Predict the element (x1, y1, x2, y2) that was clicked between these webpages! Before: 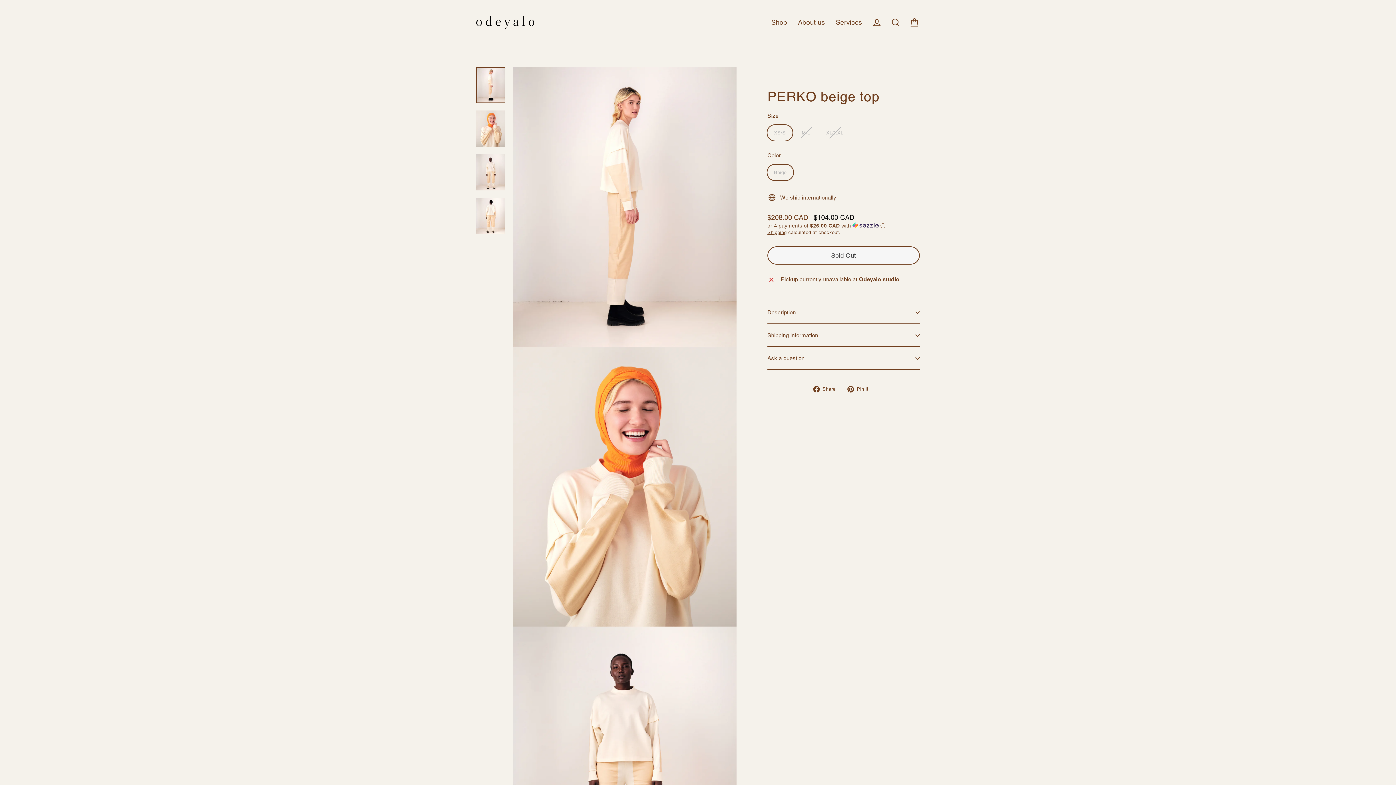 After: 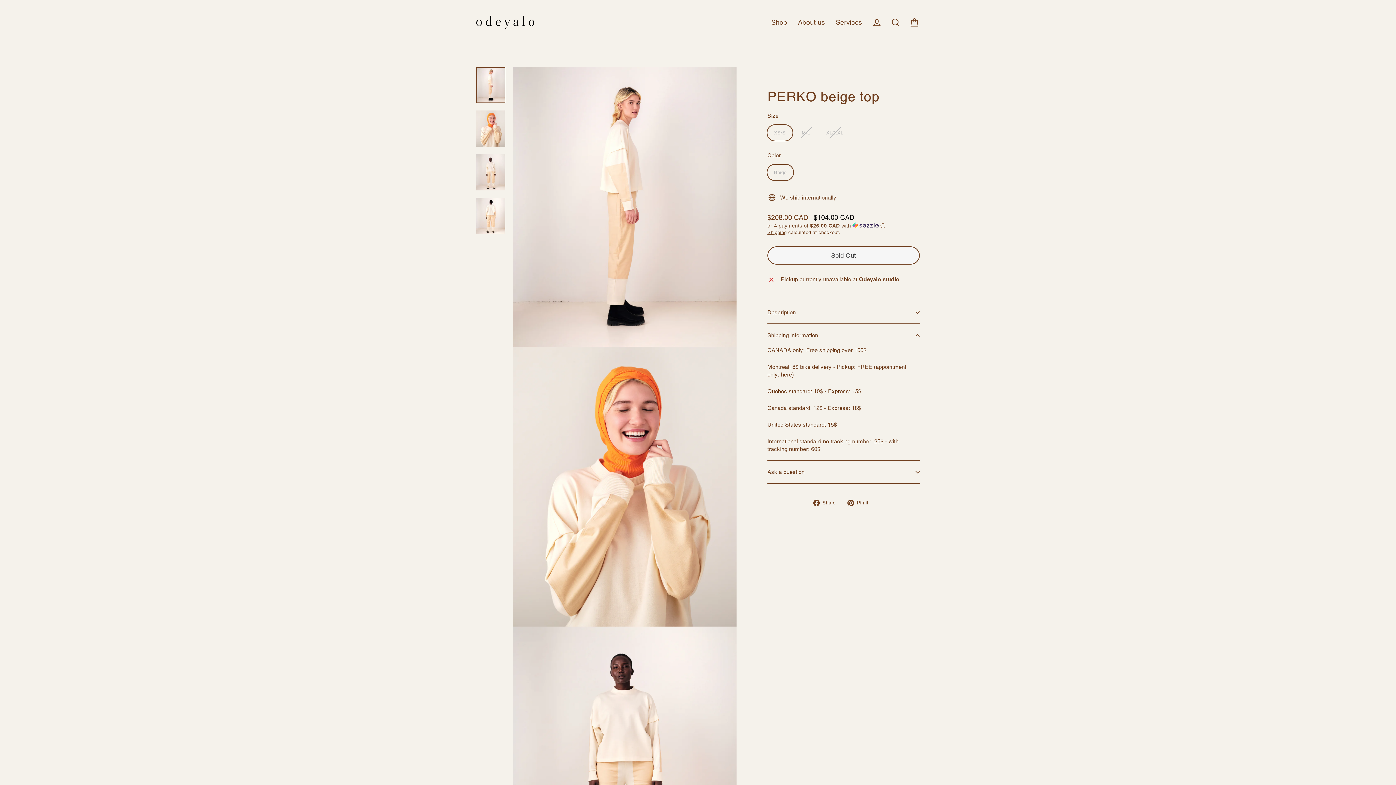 Action: label: Shipping information bbox: (767, 324, 920, 346)